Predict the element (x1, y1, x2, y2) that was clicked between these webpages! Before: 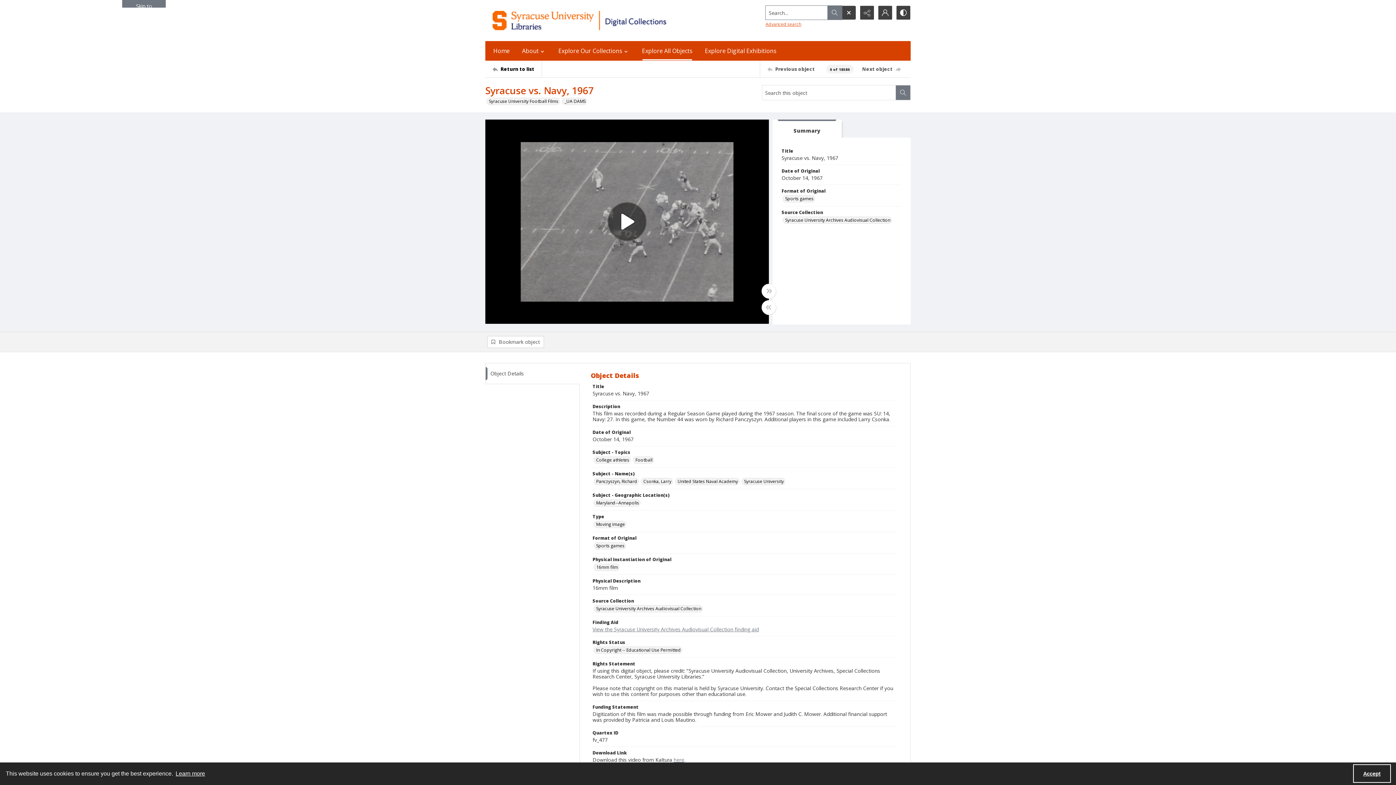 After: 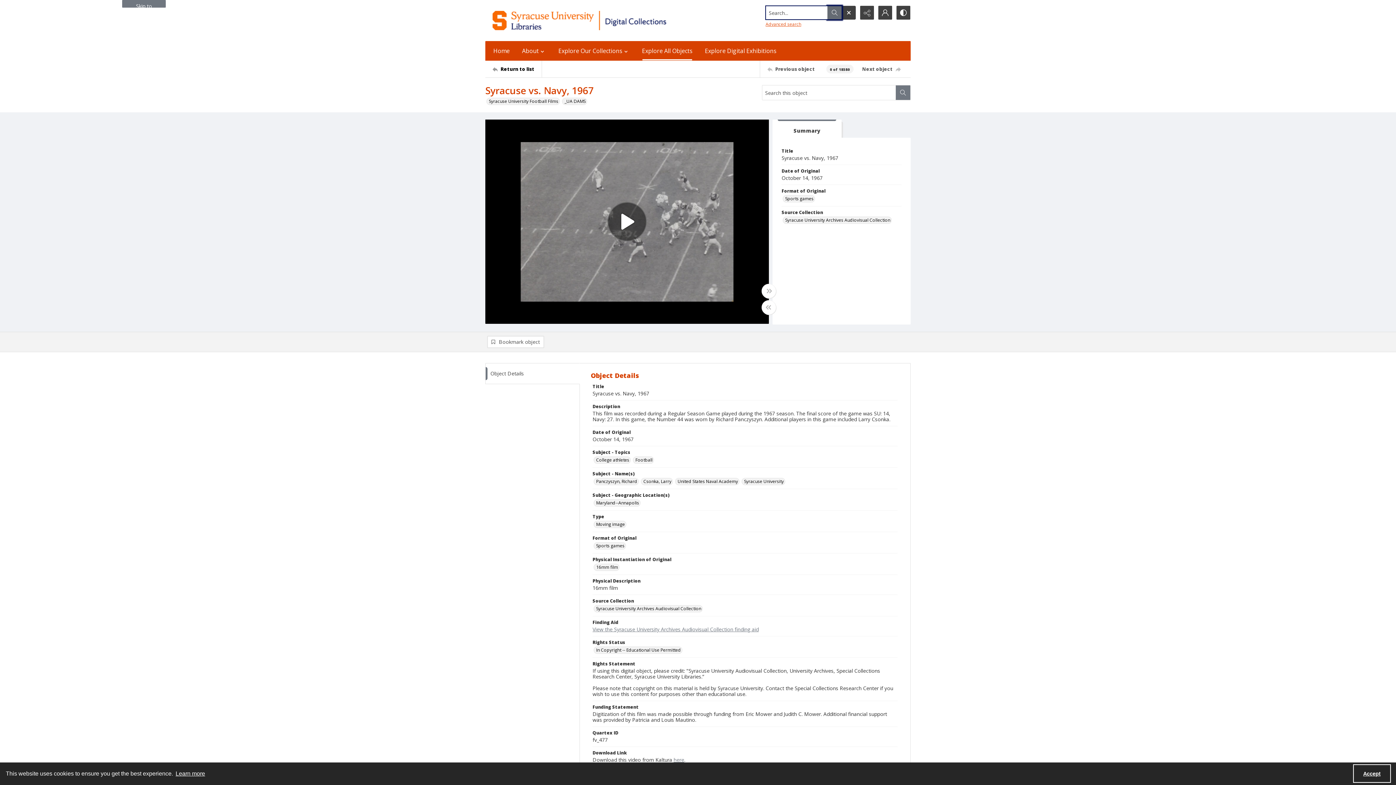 Action: bbox: (827, 5, 842, 19)